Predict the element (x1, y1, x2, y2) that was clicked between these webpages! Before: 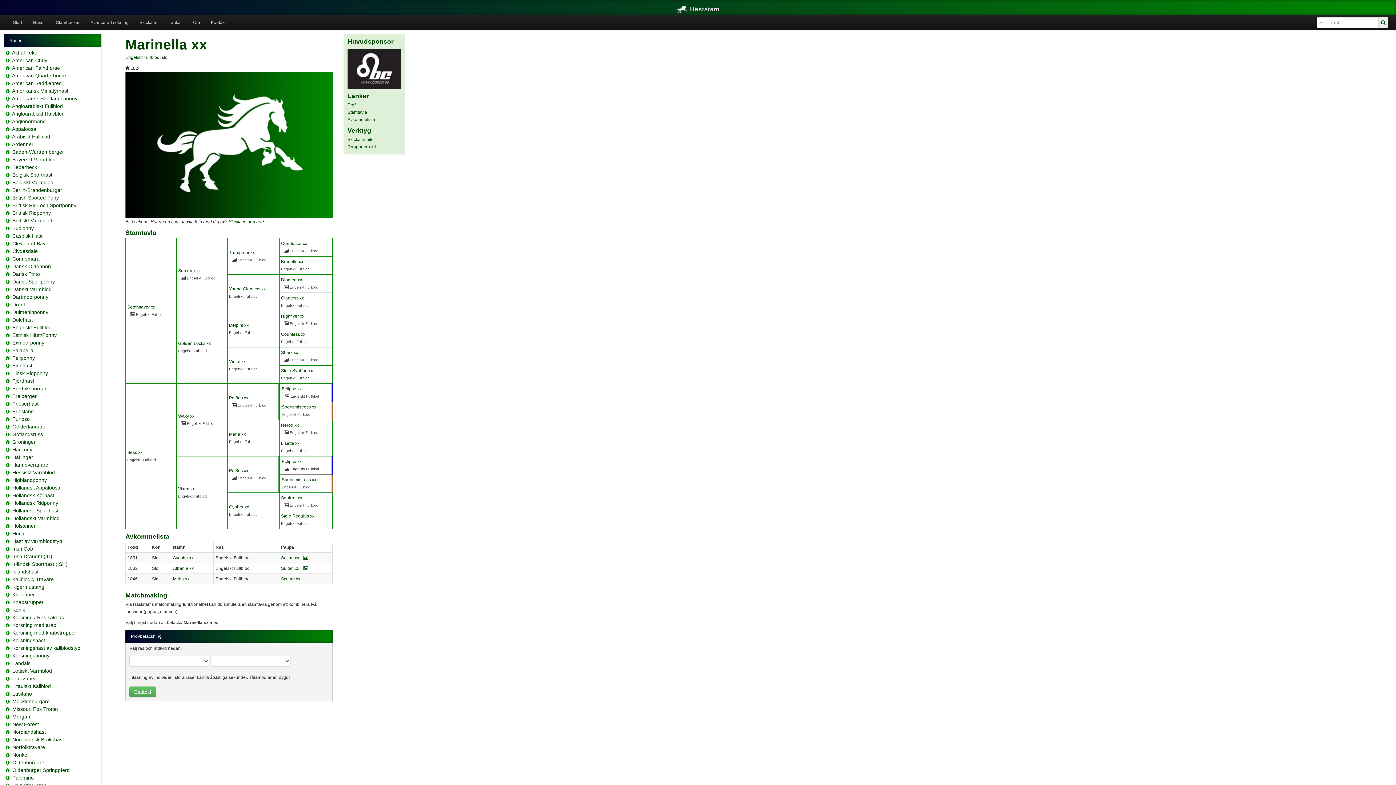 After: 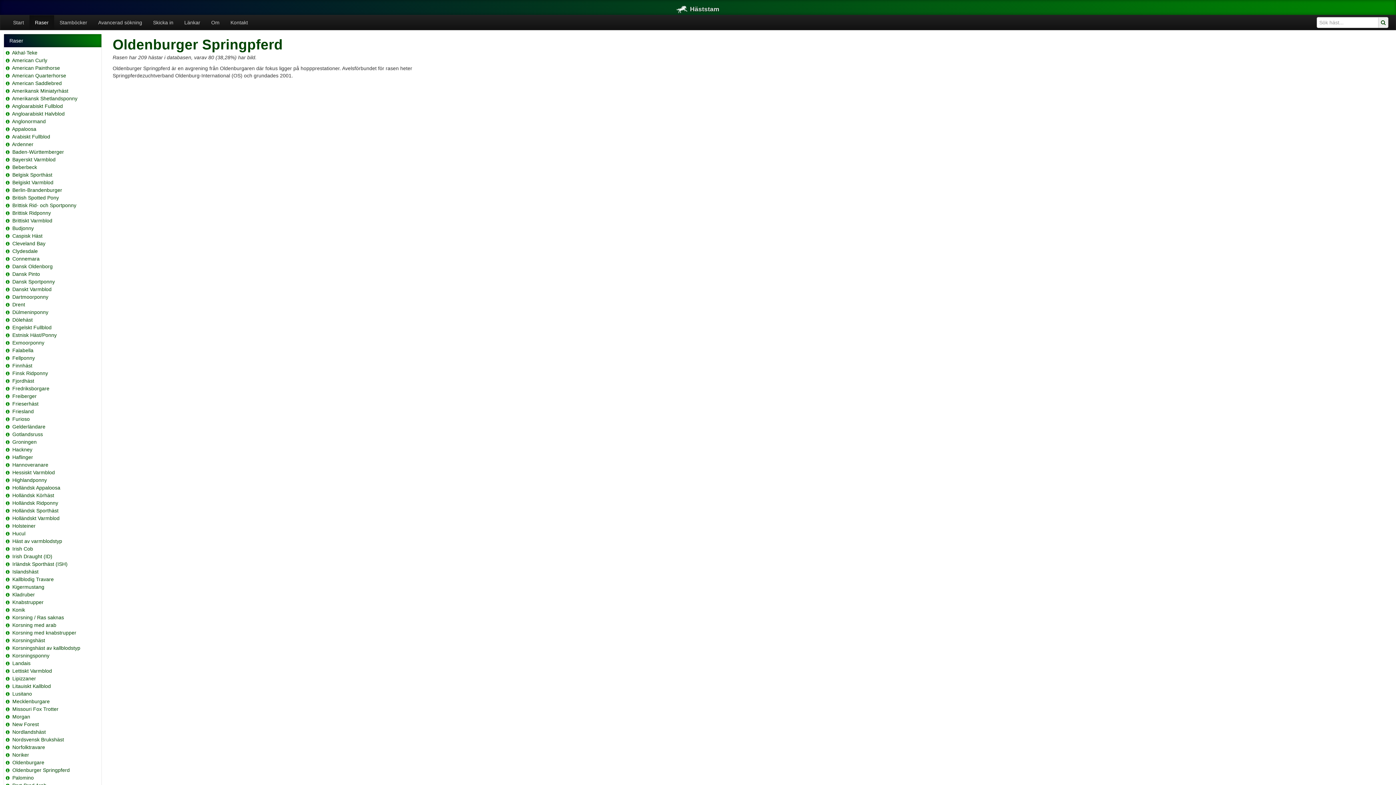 Action: bbox: (5, 768, 10, 773)